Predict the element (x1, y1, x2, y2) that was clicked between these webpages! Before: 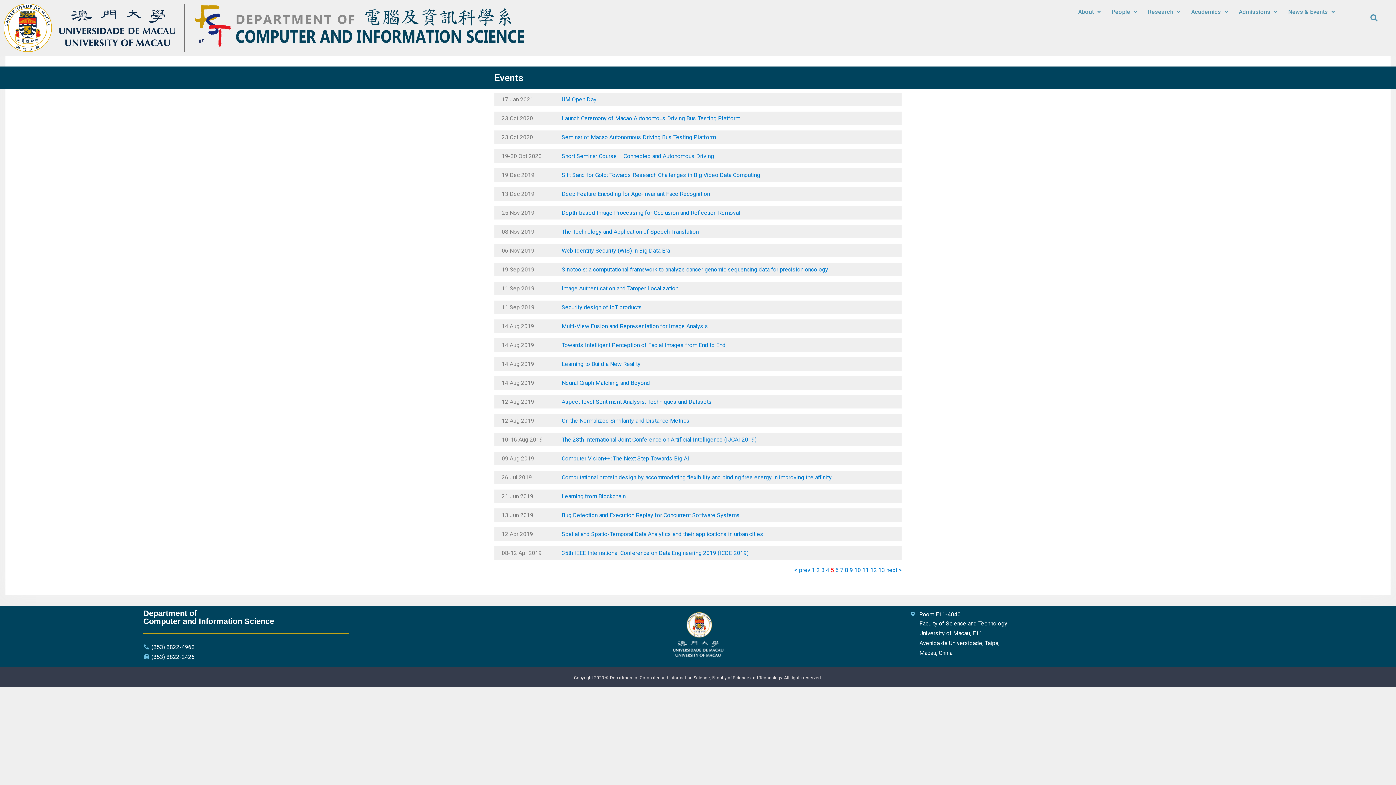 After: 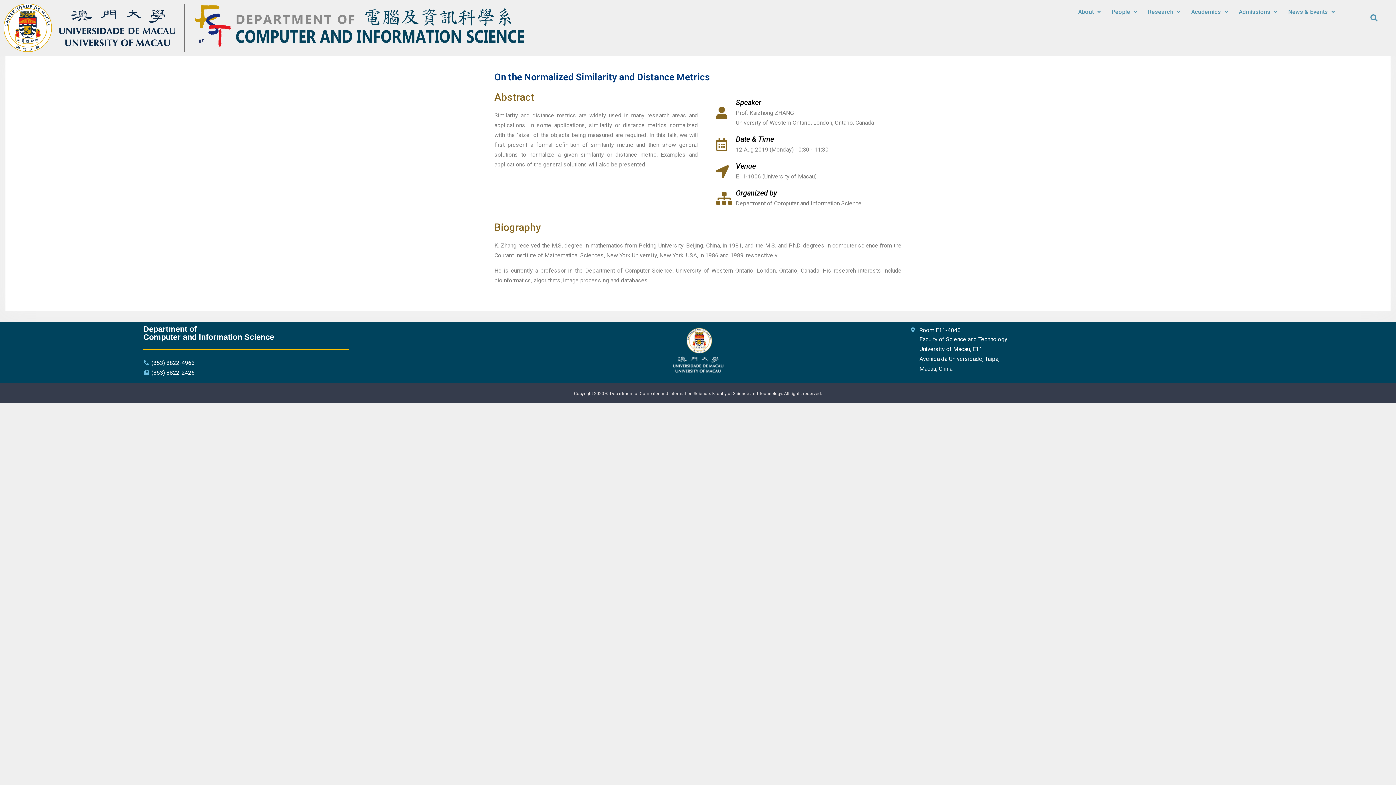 Action: label: On the Normalized Similarity and Distance Metrics bbox: (561, 417, 689, 424)